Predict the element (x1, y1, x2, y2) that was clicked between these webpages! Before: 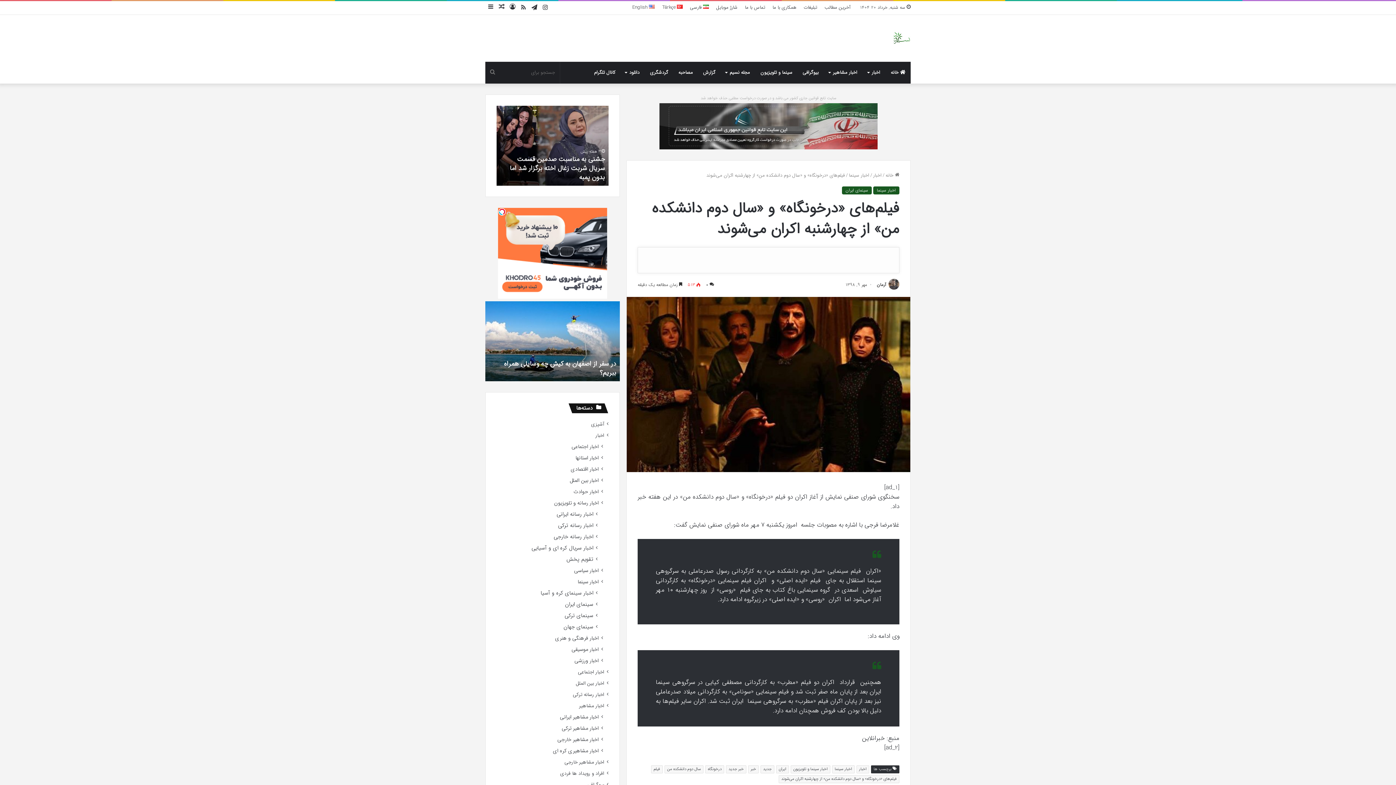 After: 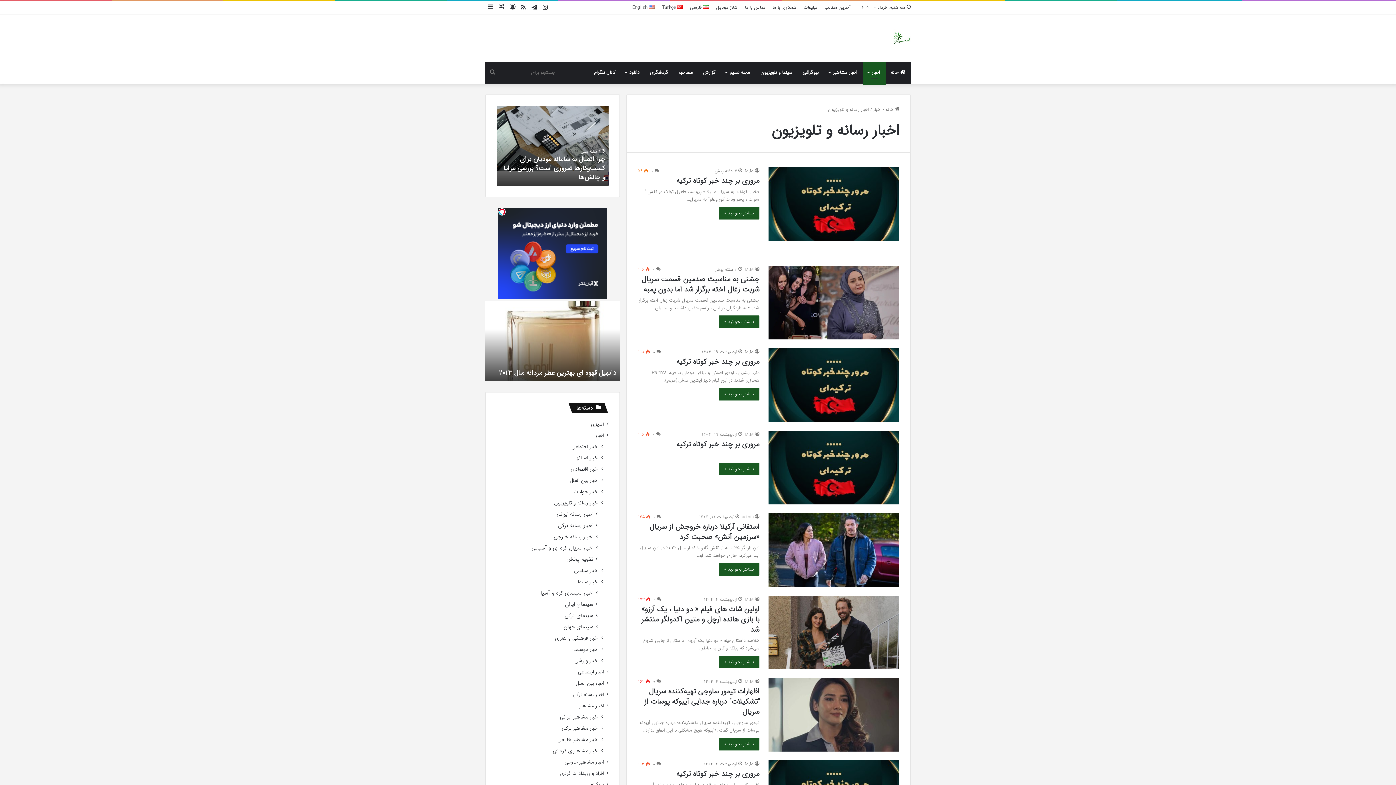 Action: label: اخبار رسانه و تلویزیون bbox: (554, 406, 598, 413)